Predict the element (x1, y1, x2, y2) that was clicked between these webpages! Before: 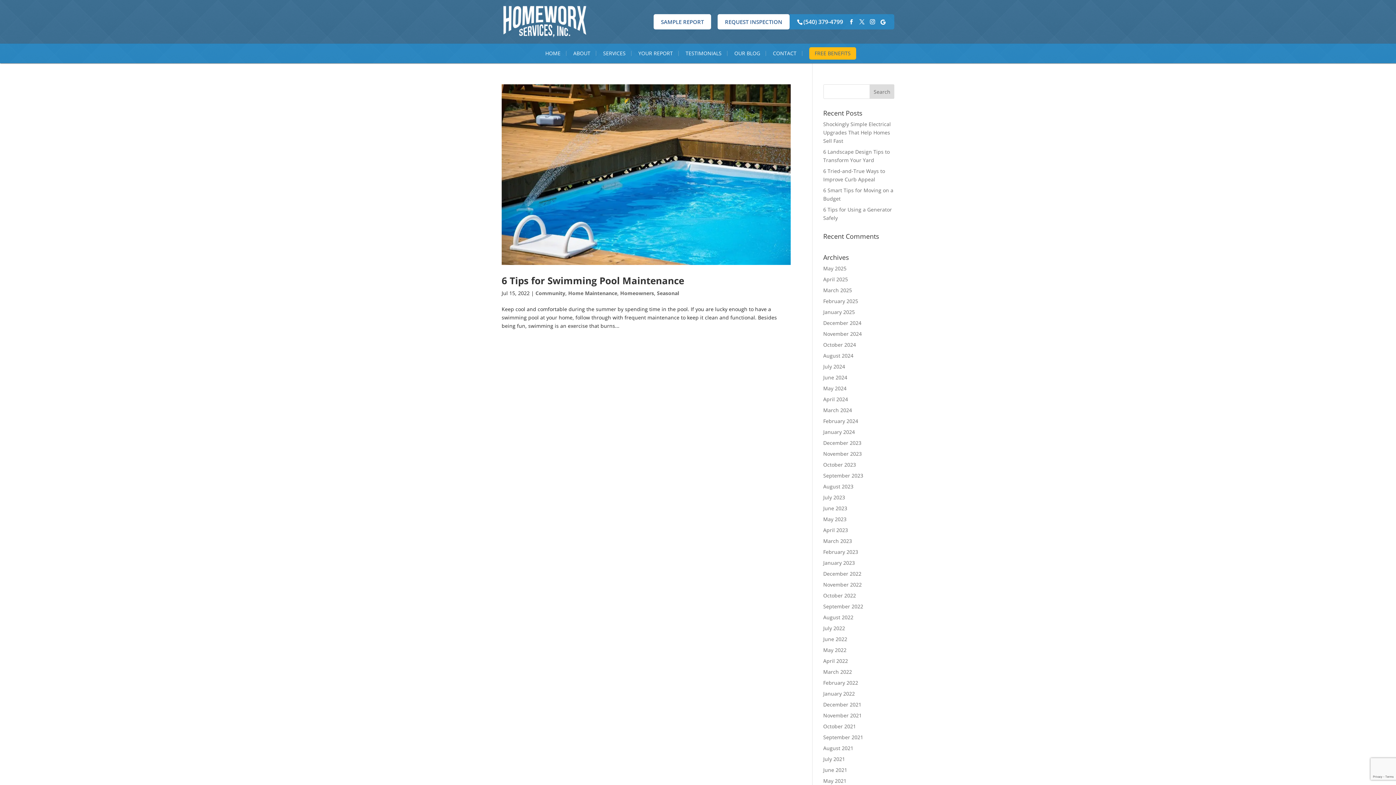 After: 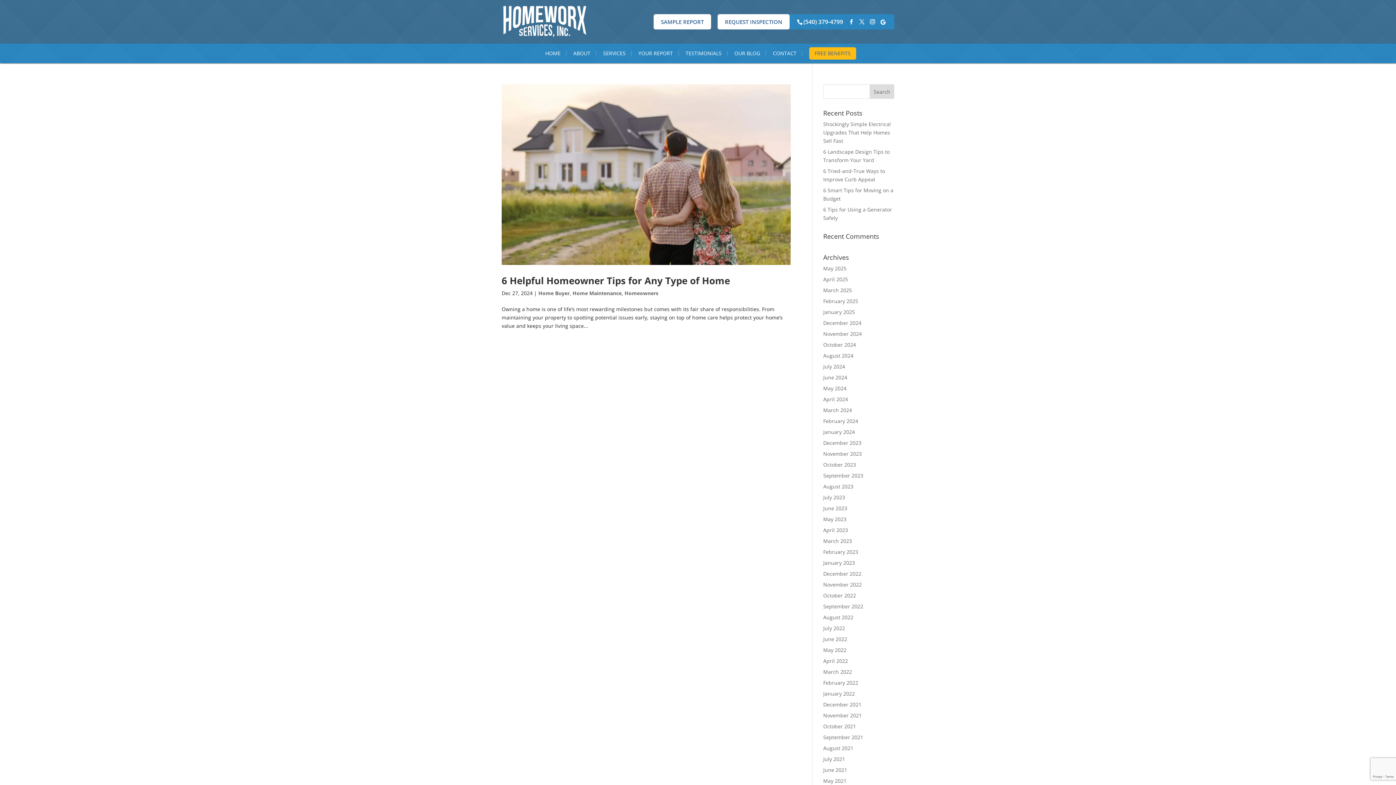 Action: label: December 2024 bbox: (823, 319, 861, 326)